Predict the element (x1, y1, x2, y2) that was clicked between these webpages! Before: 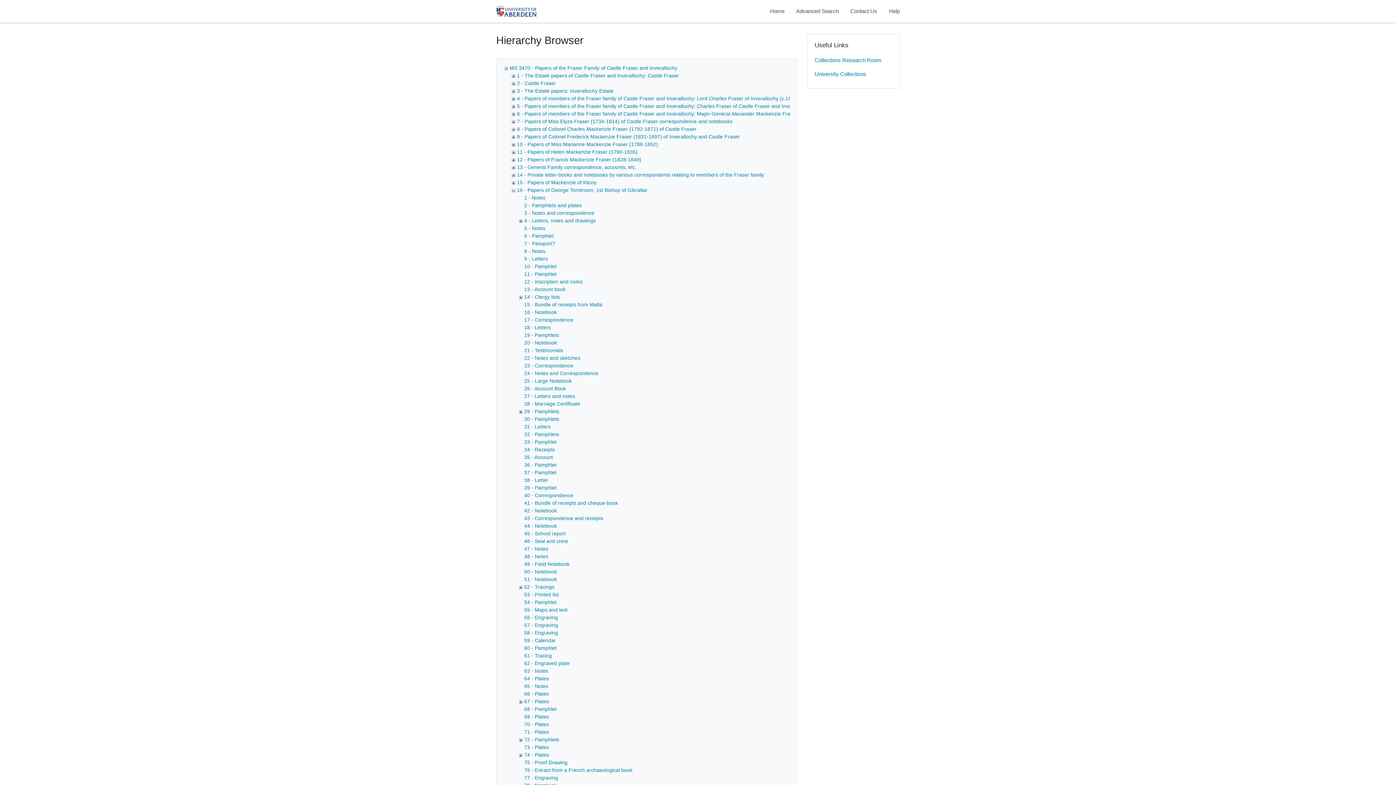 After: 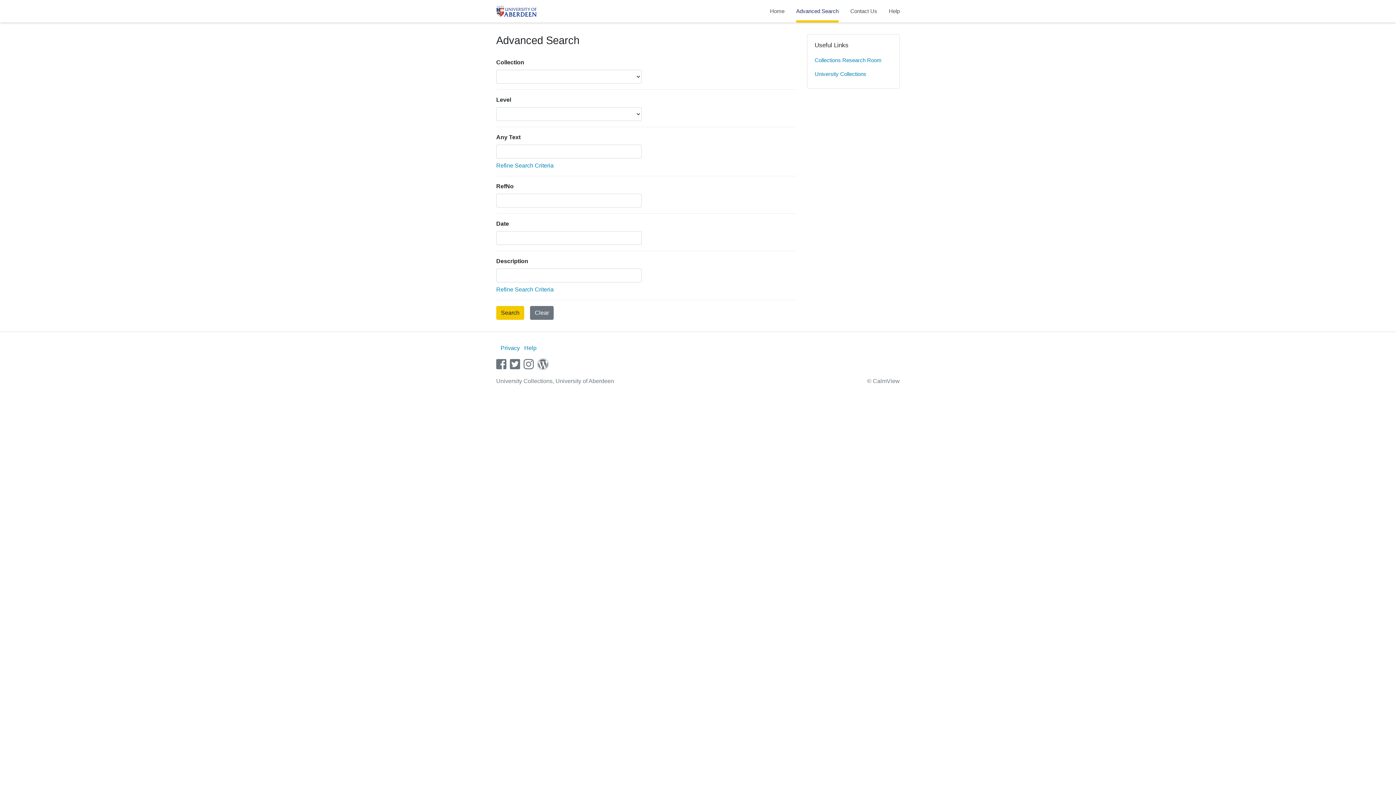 Action: label: Advanced Search bbox: (796, 0, 838, 22)